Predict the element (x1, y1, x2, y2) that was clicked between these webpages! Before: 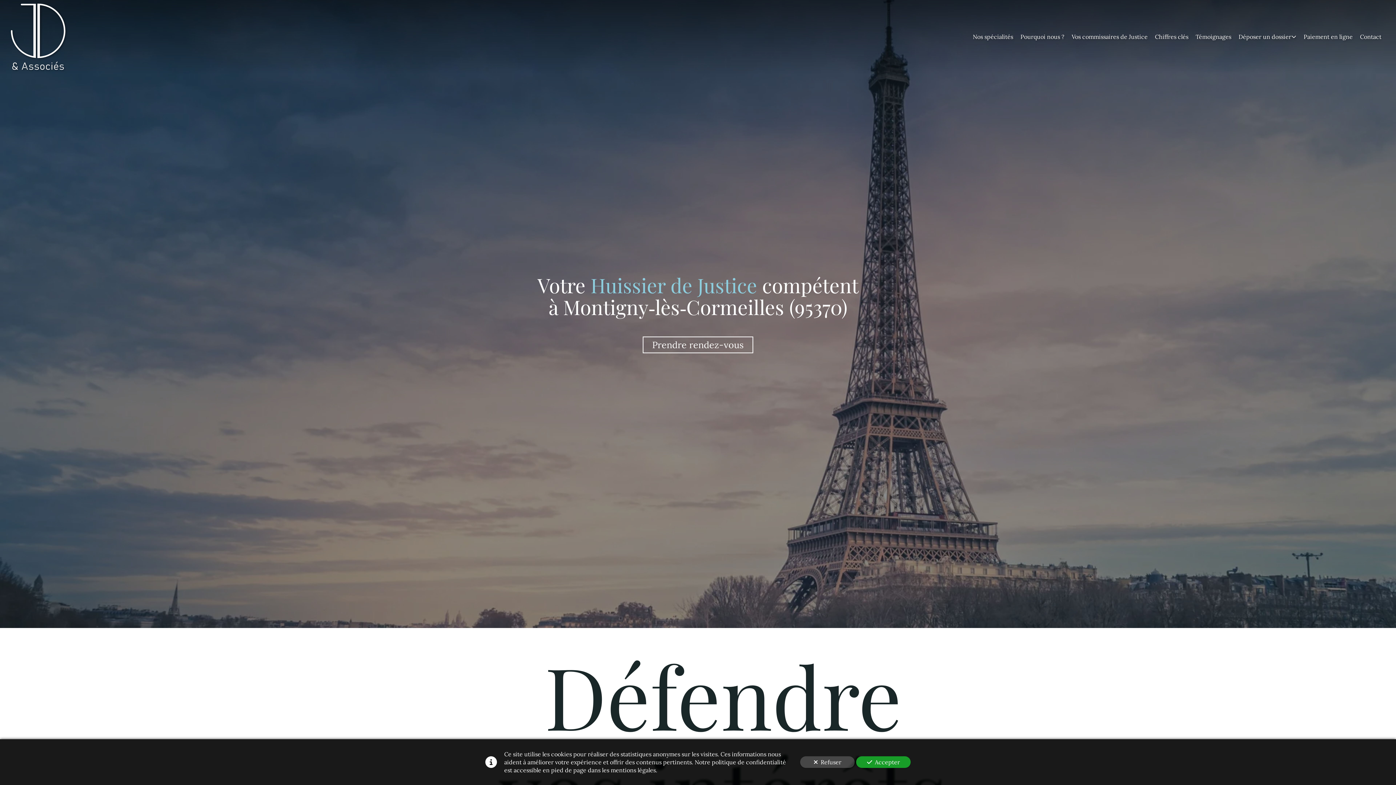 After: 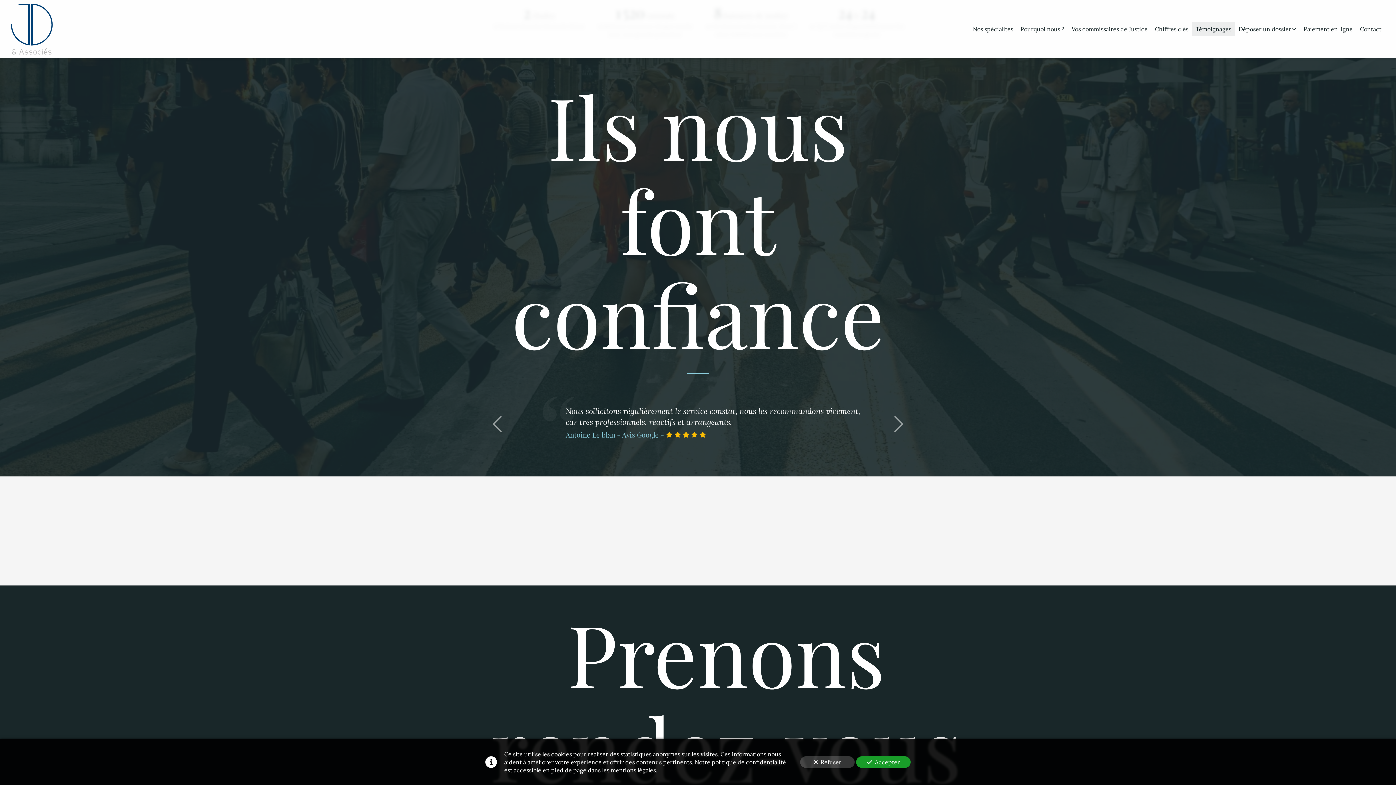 Action: label: Témoignages bbox: (1192, 29, 1235, 44)